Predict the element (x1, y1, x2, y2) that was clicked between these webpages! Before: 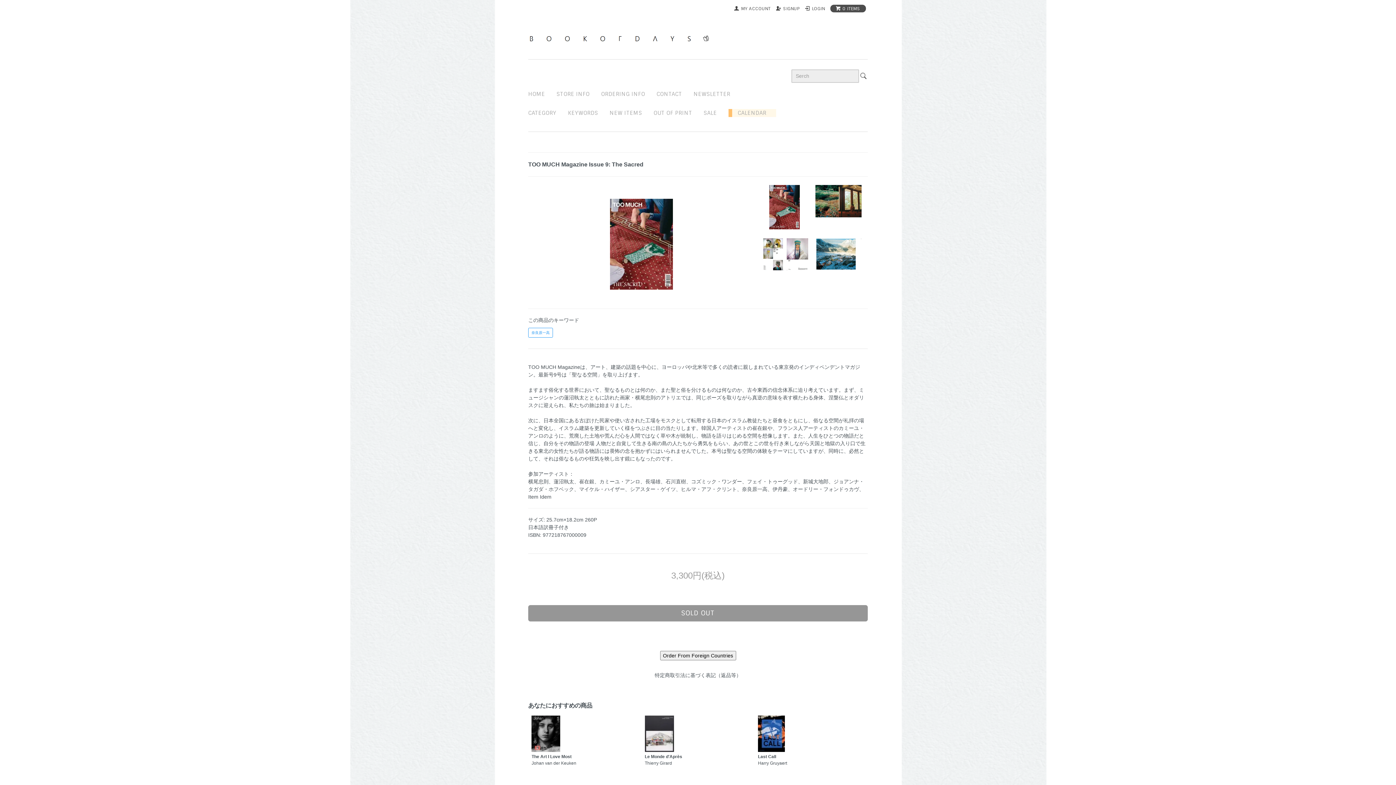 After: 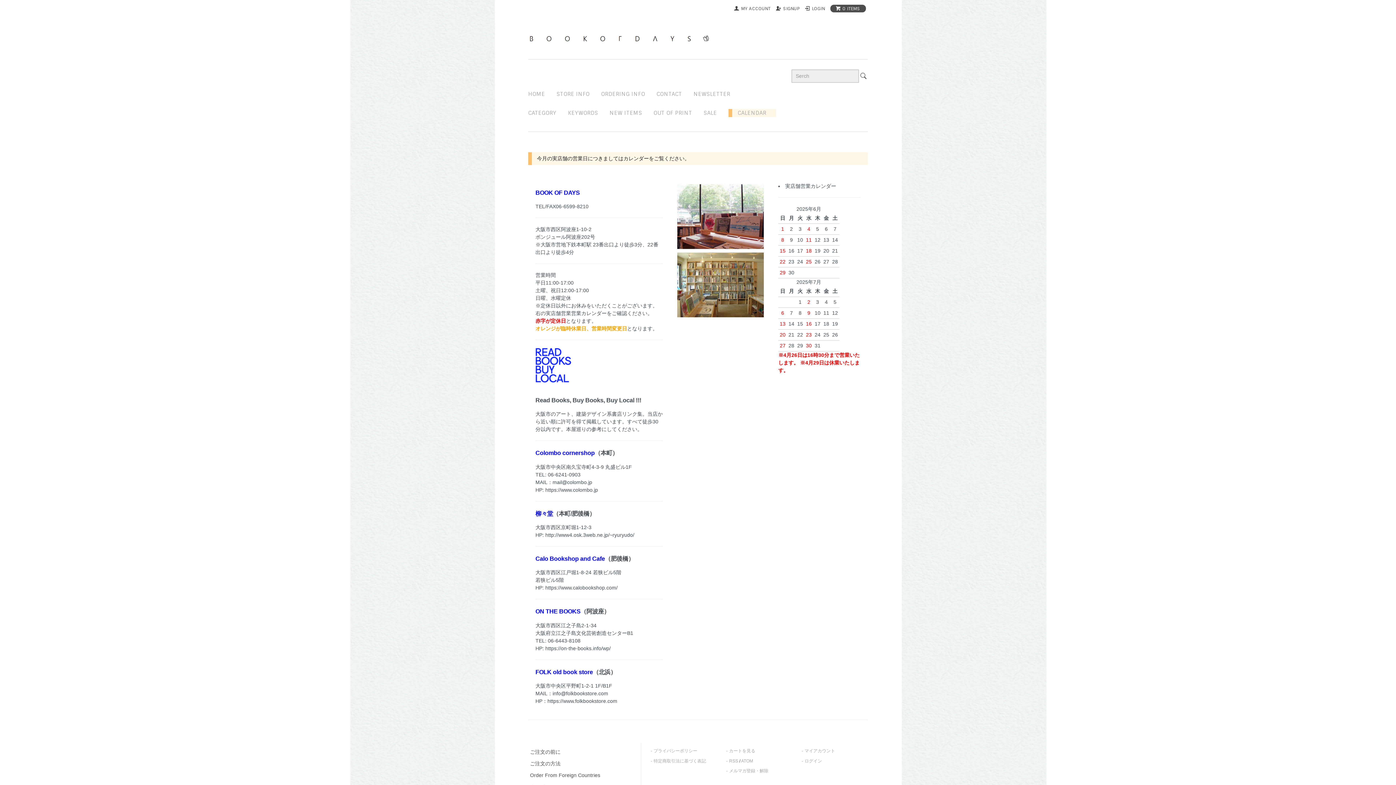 Action: bbox: (556, 90, 589, 97) label: STORE INFO